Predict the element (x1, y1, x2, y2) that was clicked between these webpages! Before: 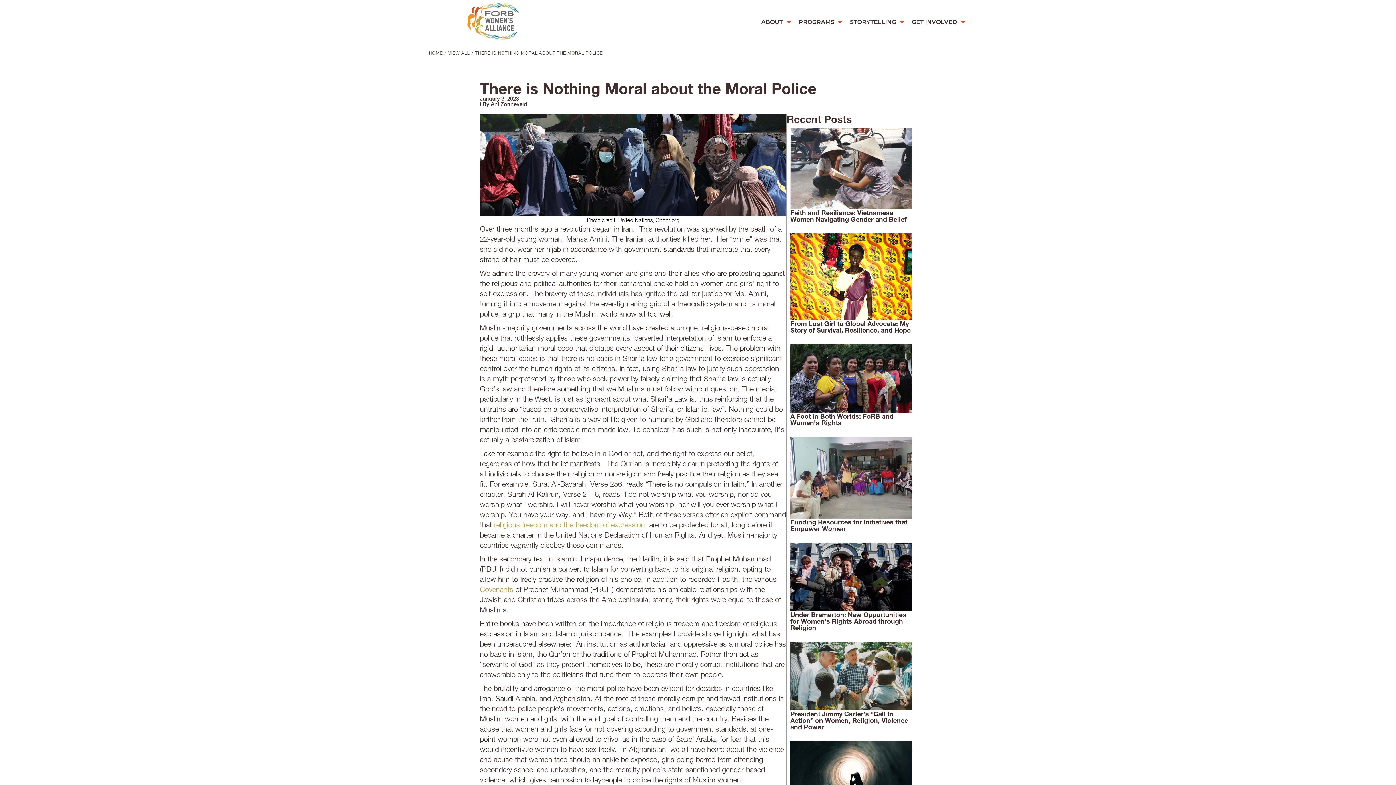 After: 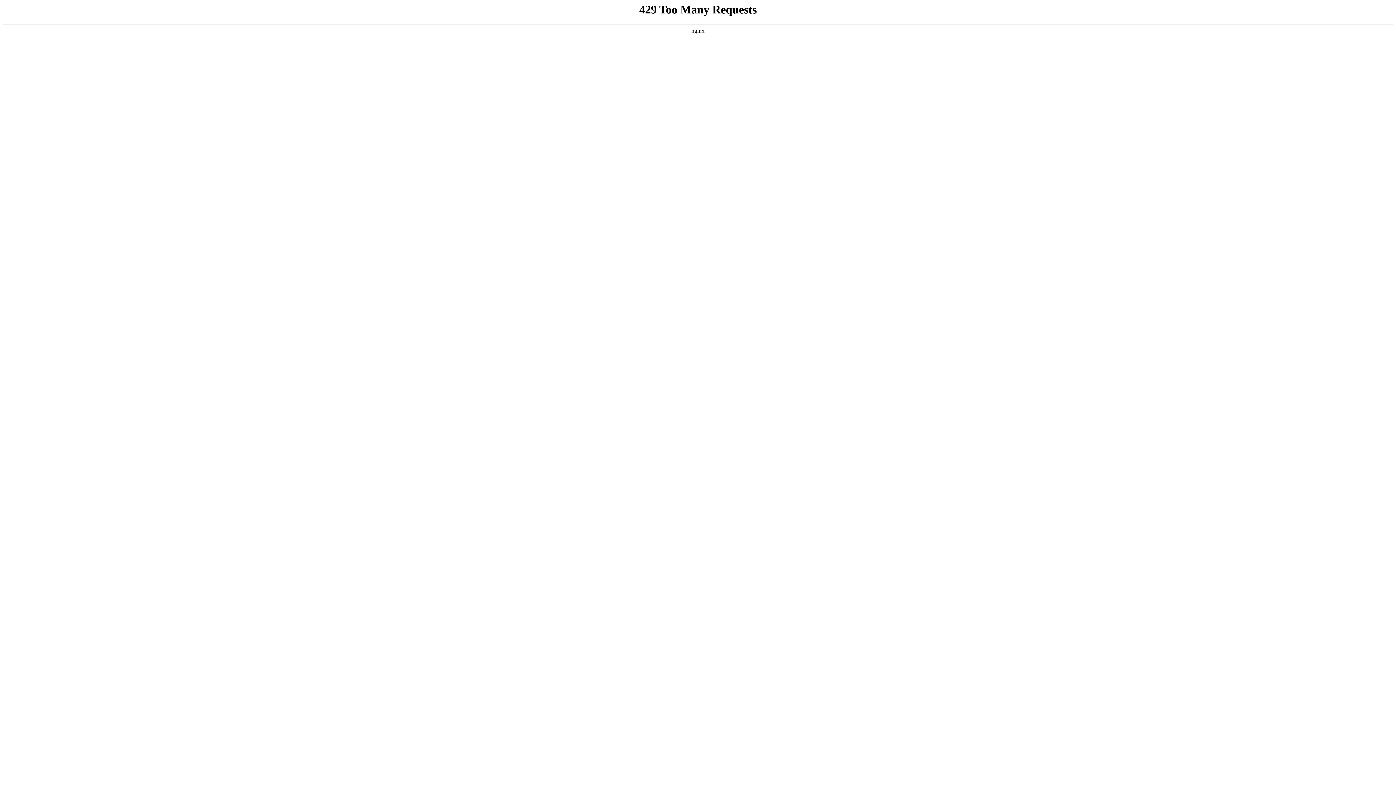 Action: bbox: (448, 50, 469, 55) label: VIEW ALL